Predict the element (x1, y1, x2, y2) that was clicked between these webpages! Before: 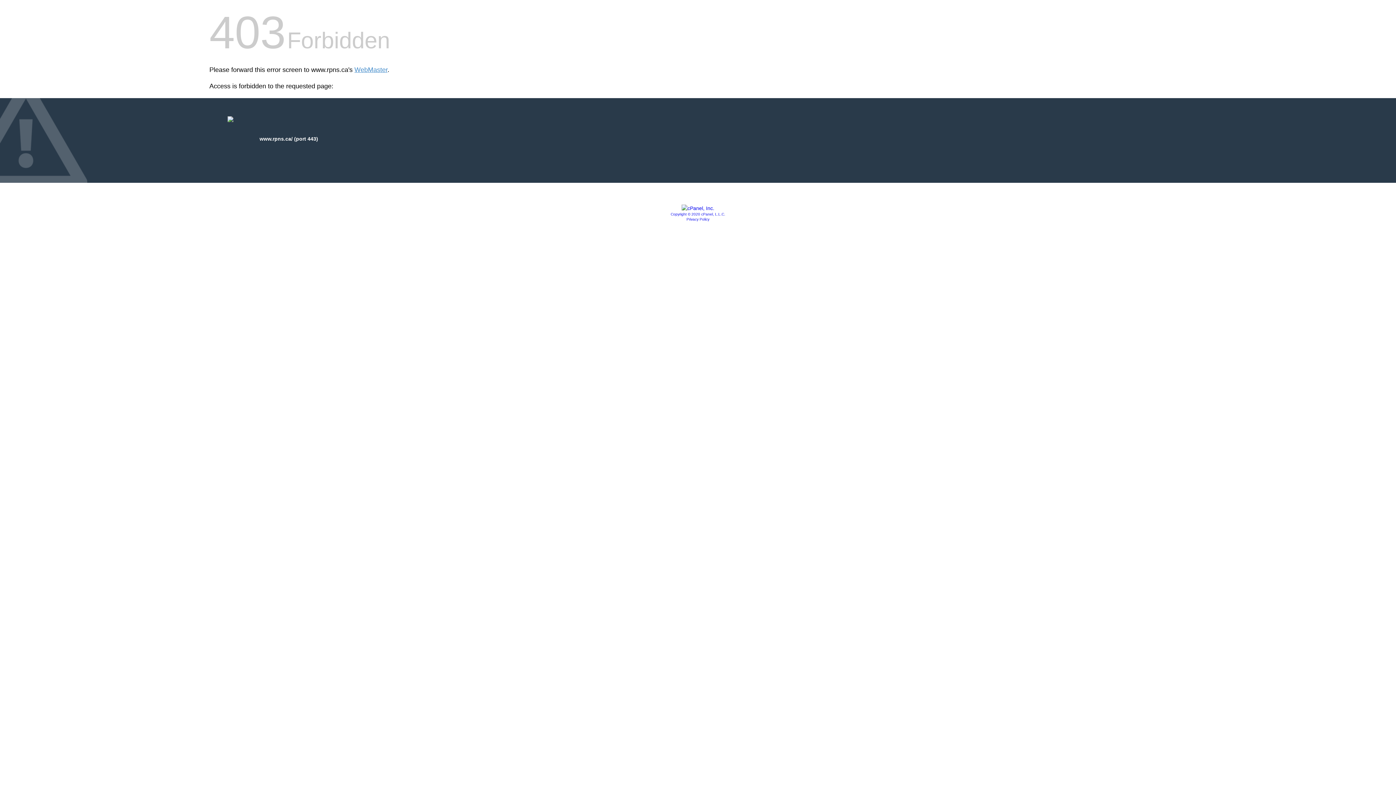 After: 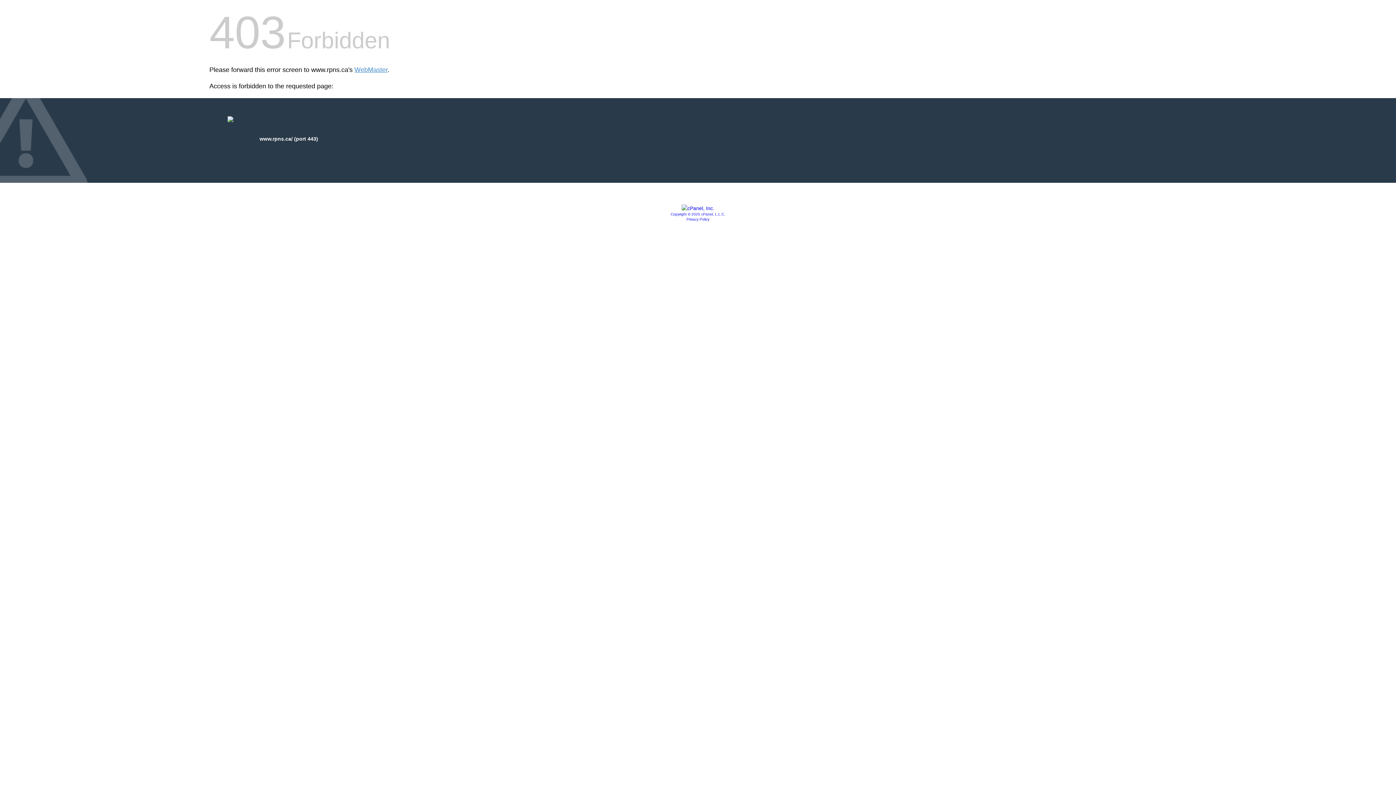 Action: label: Privacy Policy bbox: (686, 217, 709, 221)